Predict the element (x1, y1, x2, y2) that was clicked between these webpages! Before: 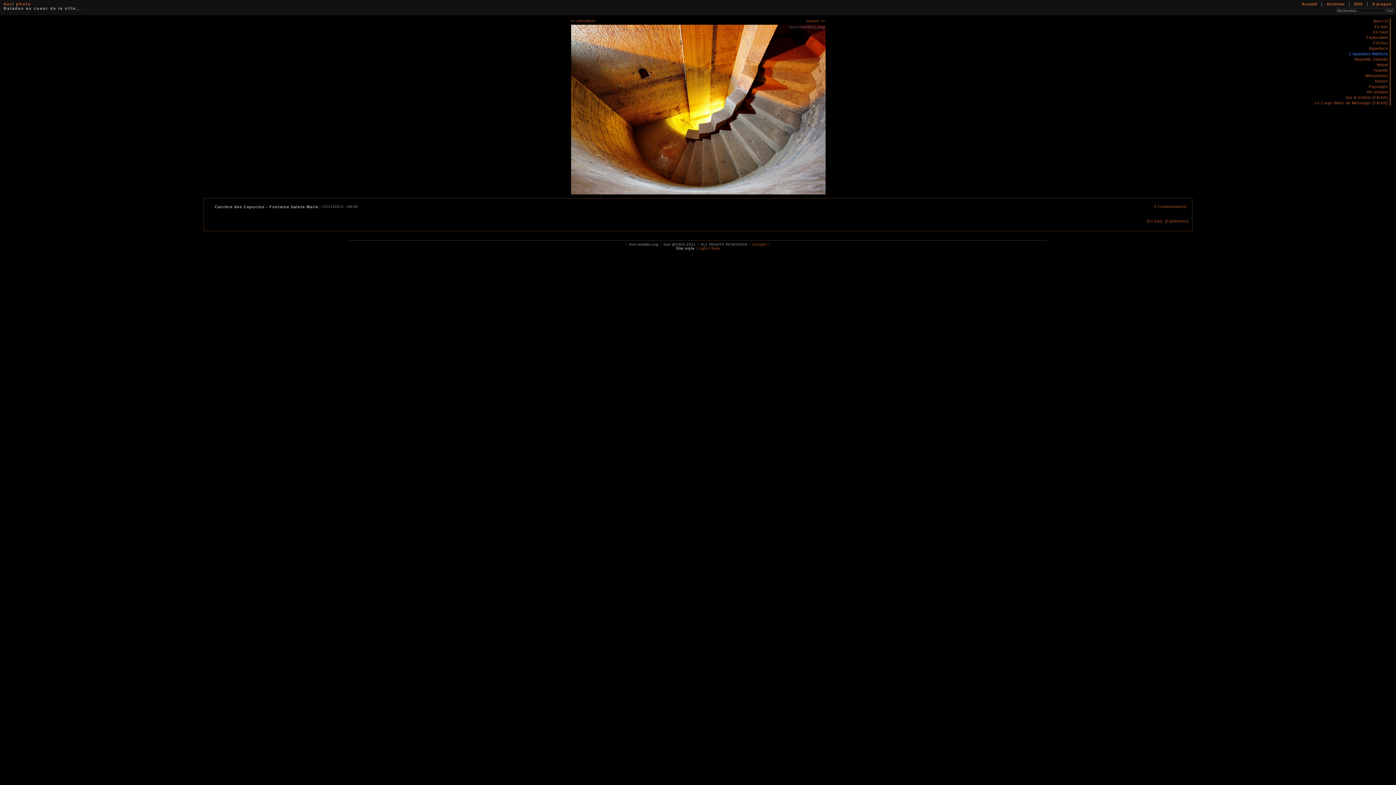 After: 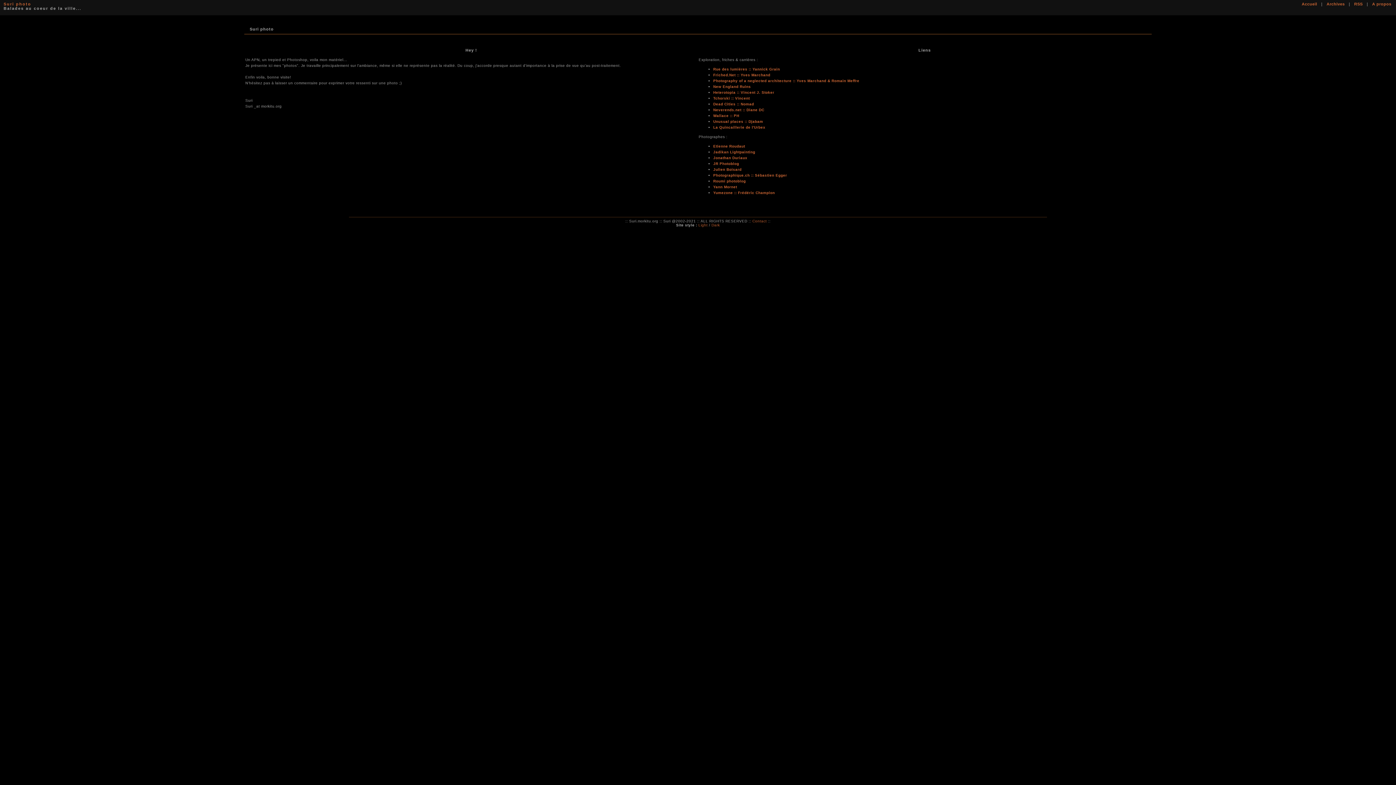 Action: label: A propos bbox: (1369, 1, 1394, 8)